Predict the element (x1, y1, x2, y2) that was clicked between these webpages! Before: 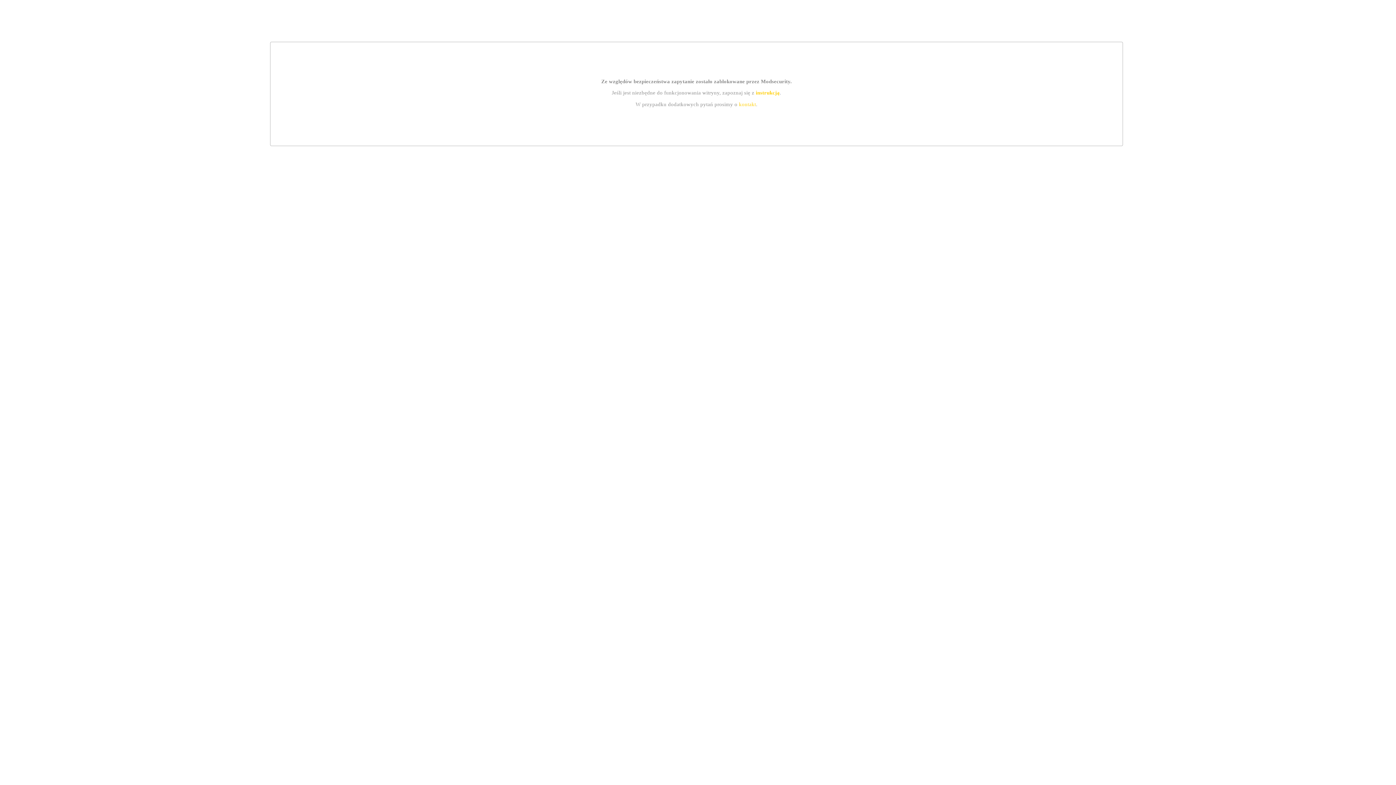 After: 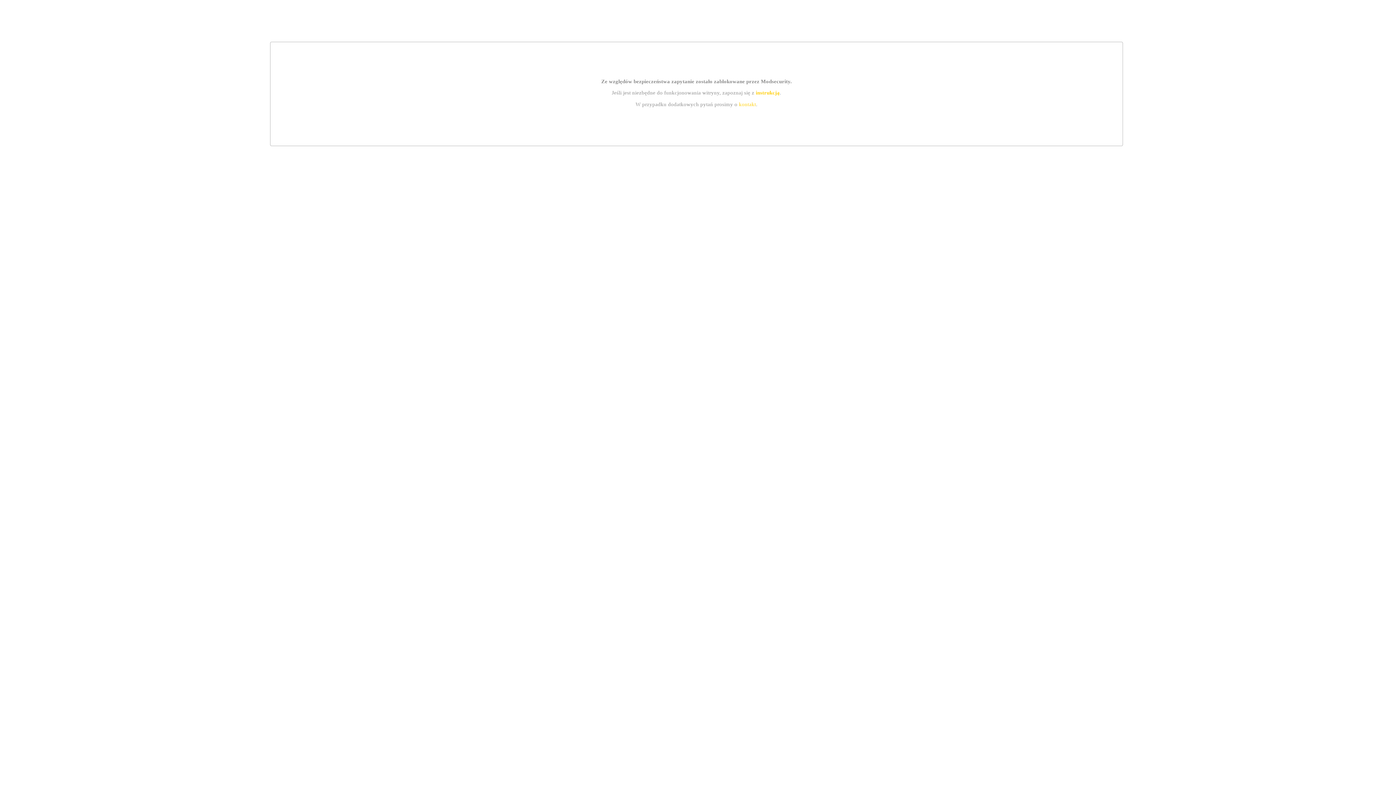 Action: bbox: (755, 89, 779, 95) label: instrukcją